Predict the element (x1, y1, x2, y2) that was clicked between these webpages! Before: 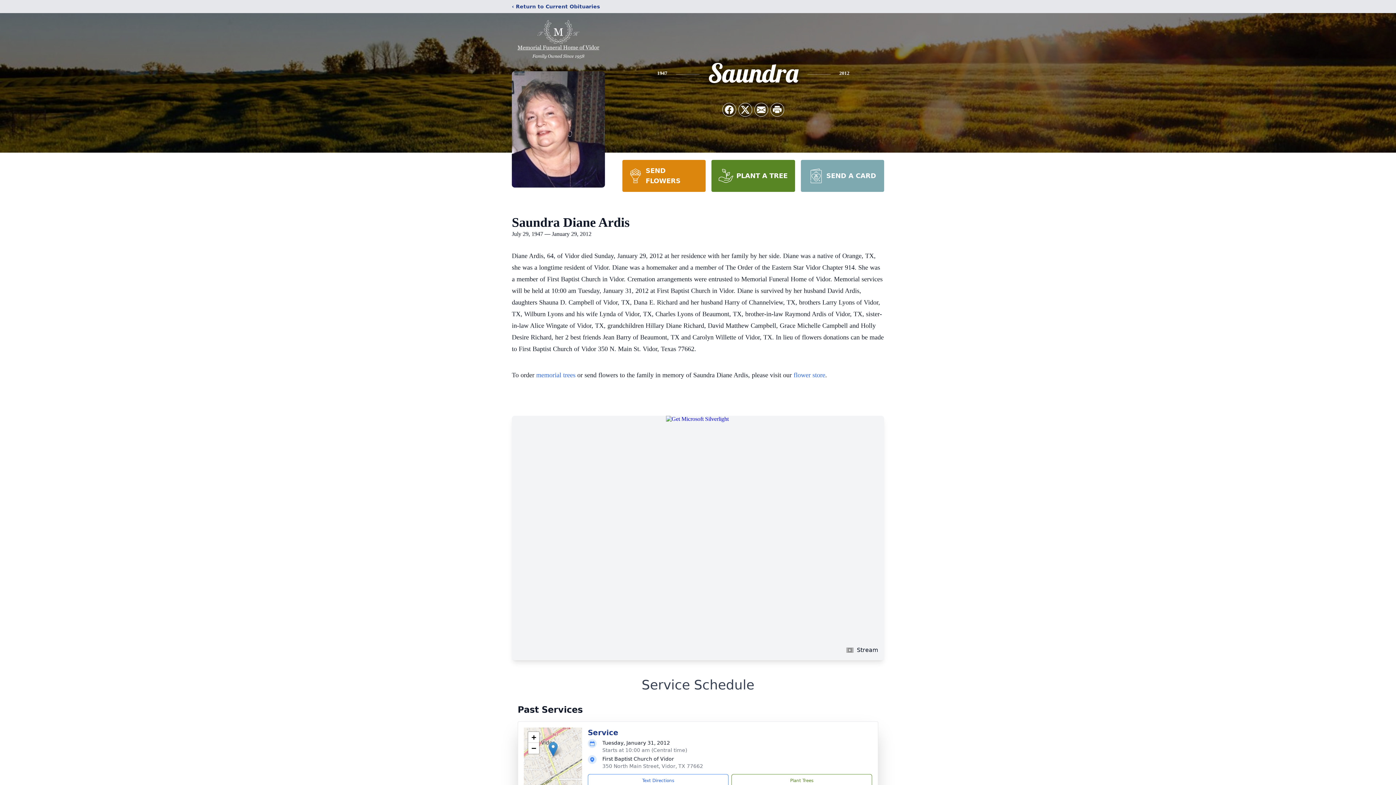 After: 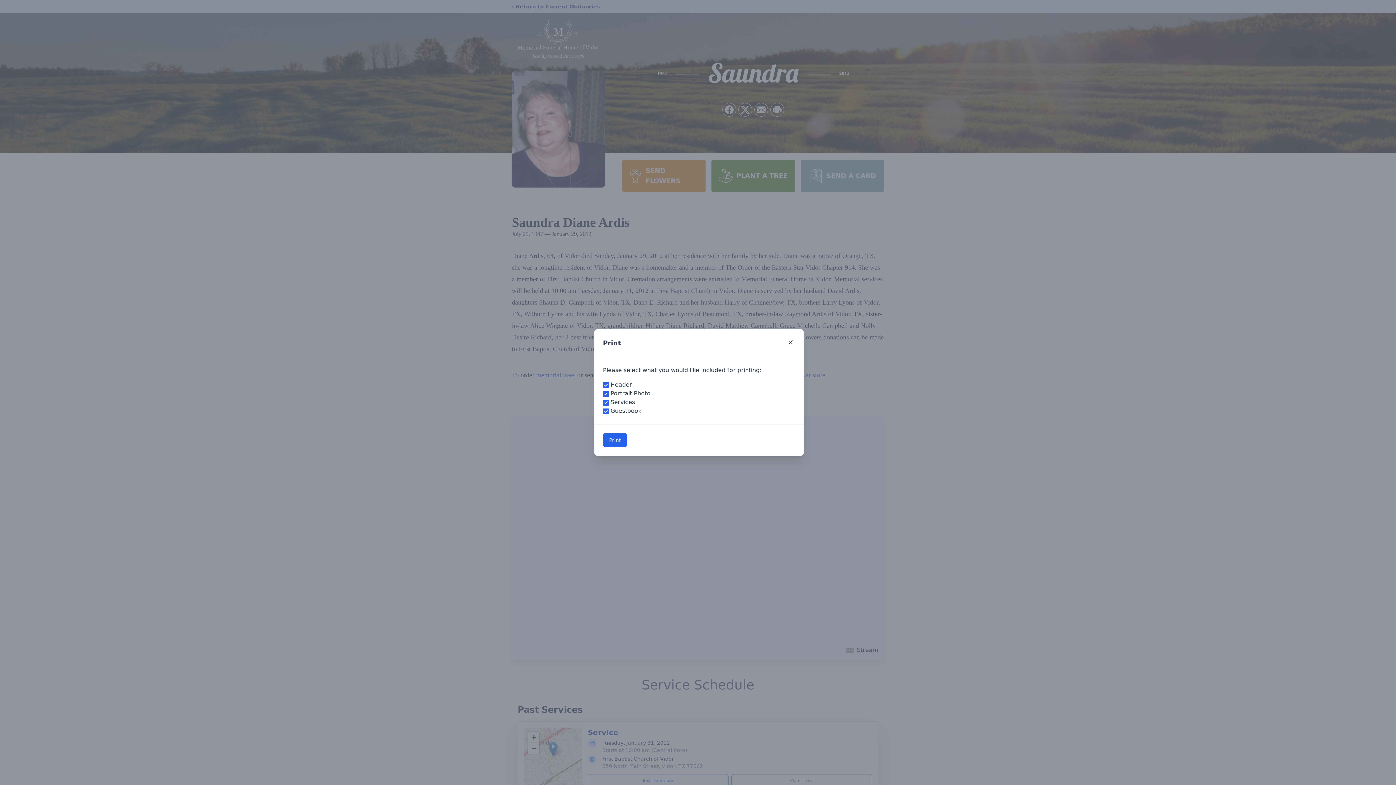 Action: label: Print Obituary bbox: (770, 103, 784, 116)